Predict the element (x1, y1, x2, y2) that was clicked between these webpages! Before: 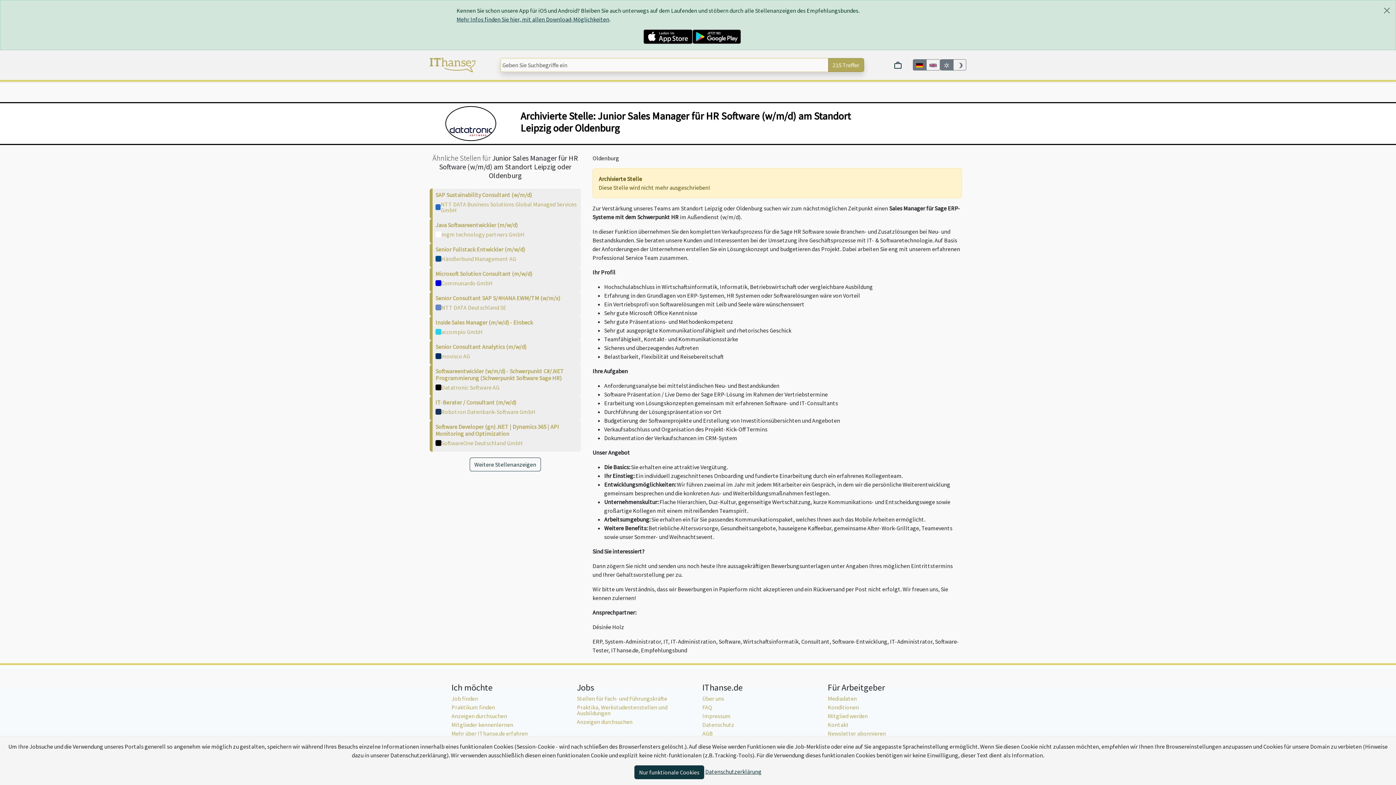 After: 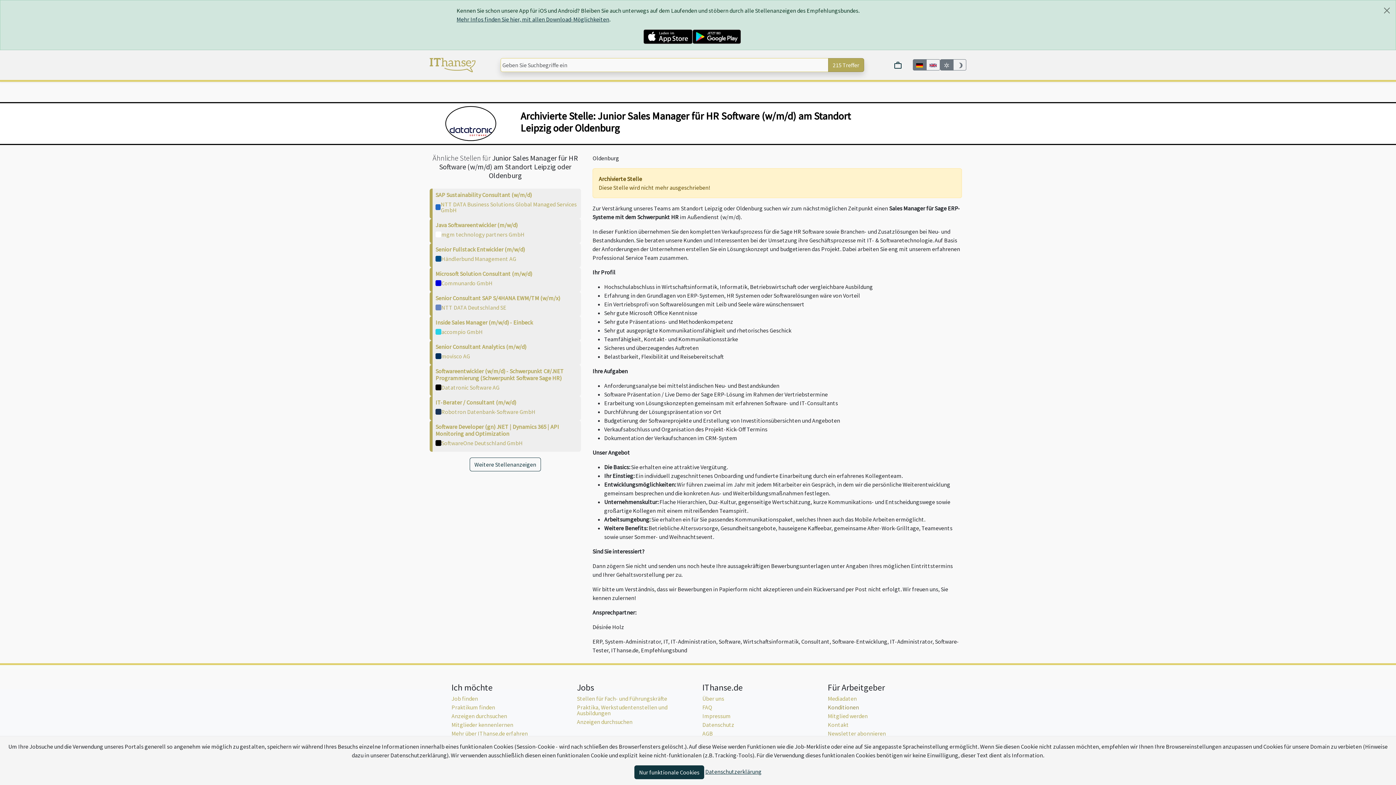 Action: label: Konditionen bbox: (828, 703, 859, 711)